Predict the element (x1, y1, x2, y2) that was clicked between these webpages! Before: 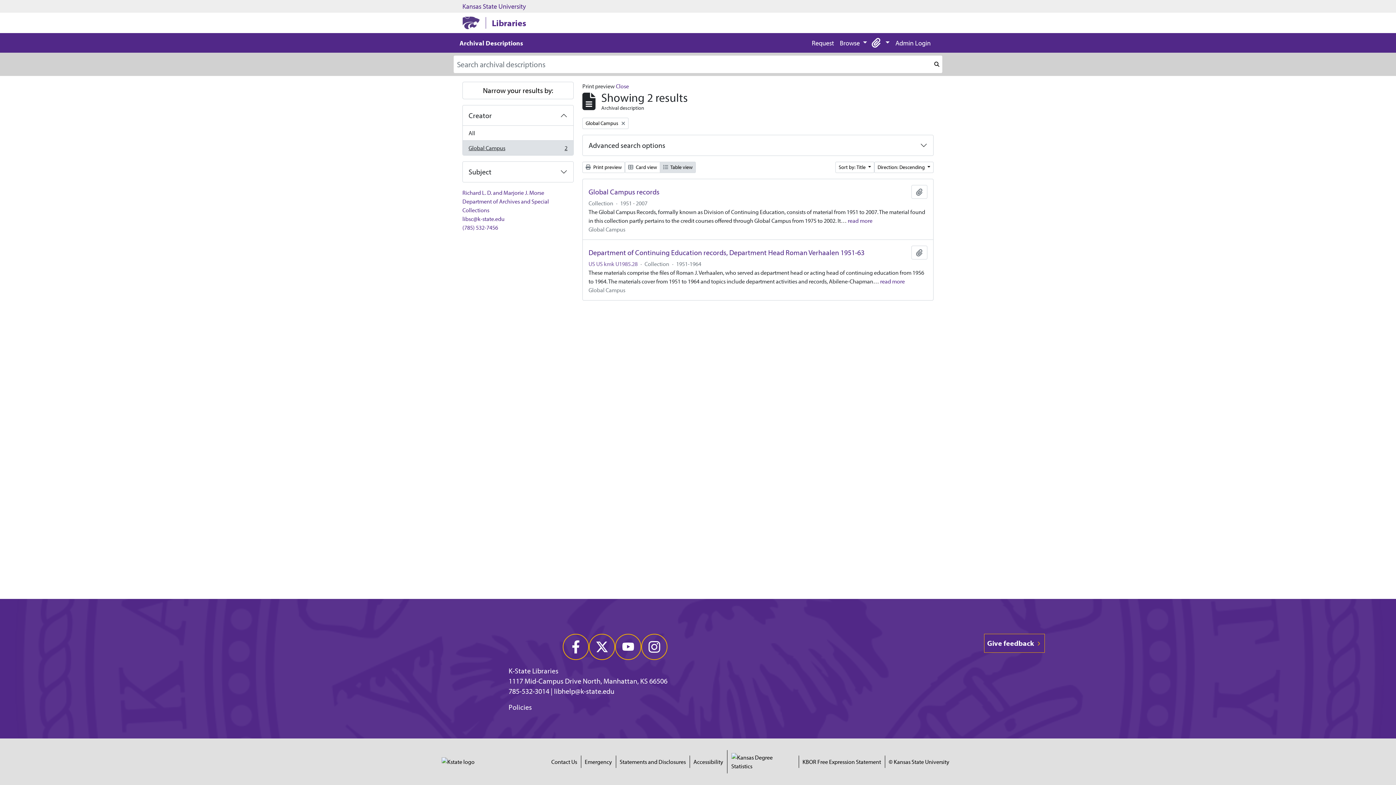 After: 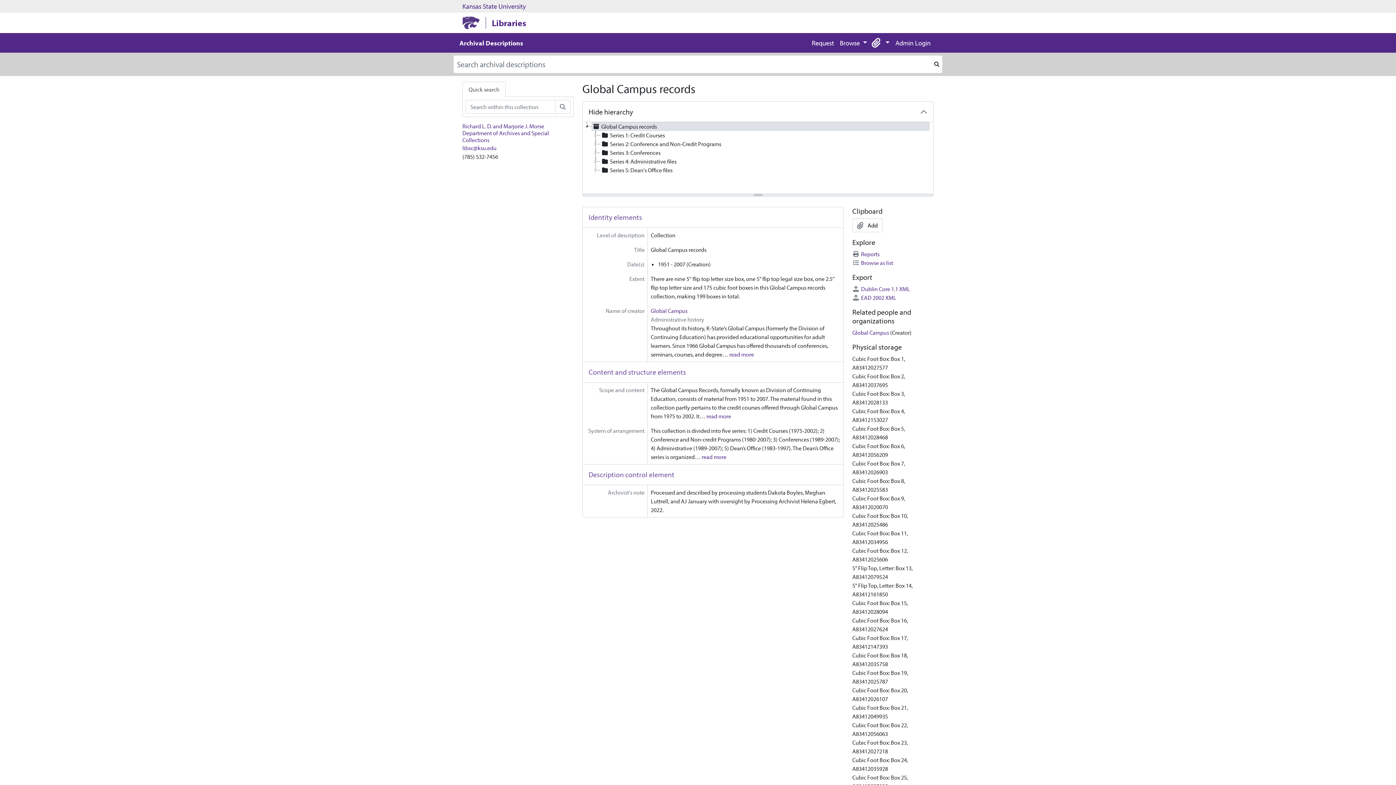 Action: bbox: (588, 187, 659, 196) label: Global Campus records